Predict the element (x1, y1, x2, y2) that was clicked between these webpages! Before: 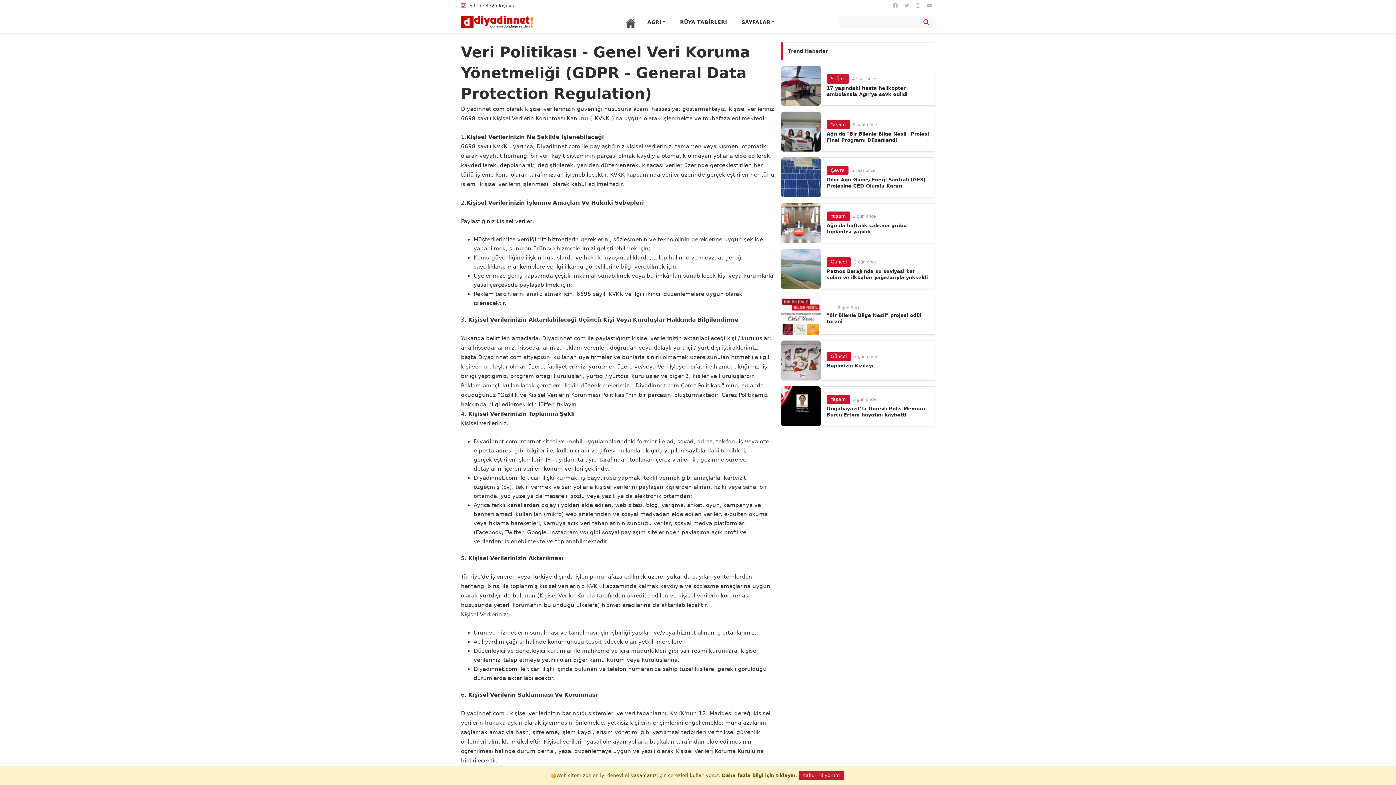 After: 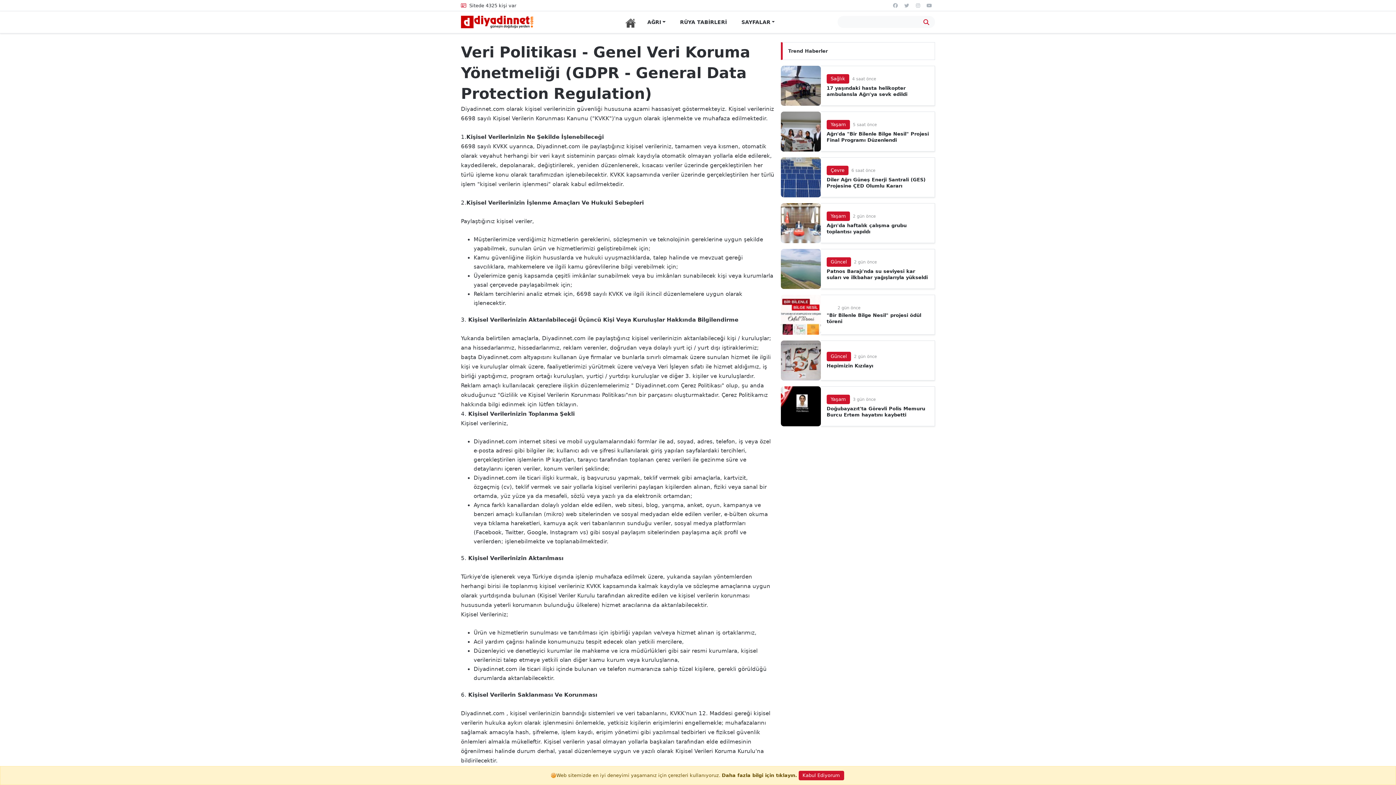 Action: bbox: (722, 773, 797, 778) label: Daha fazla bilgi için tıklayın.